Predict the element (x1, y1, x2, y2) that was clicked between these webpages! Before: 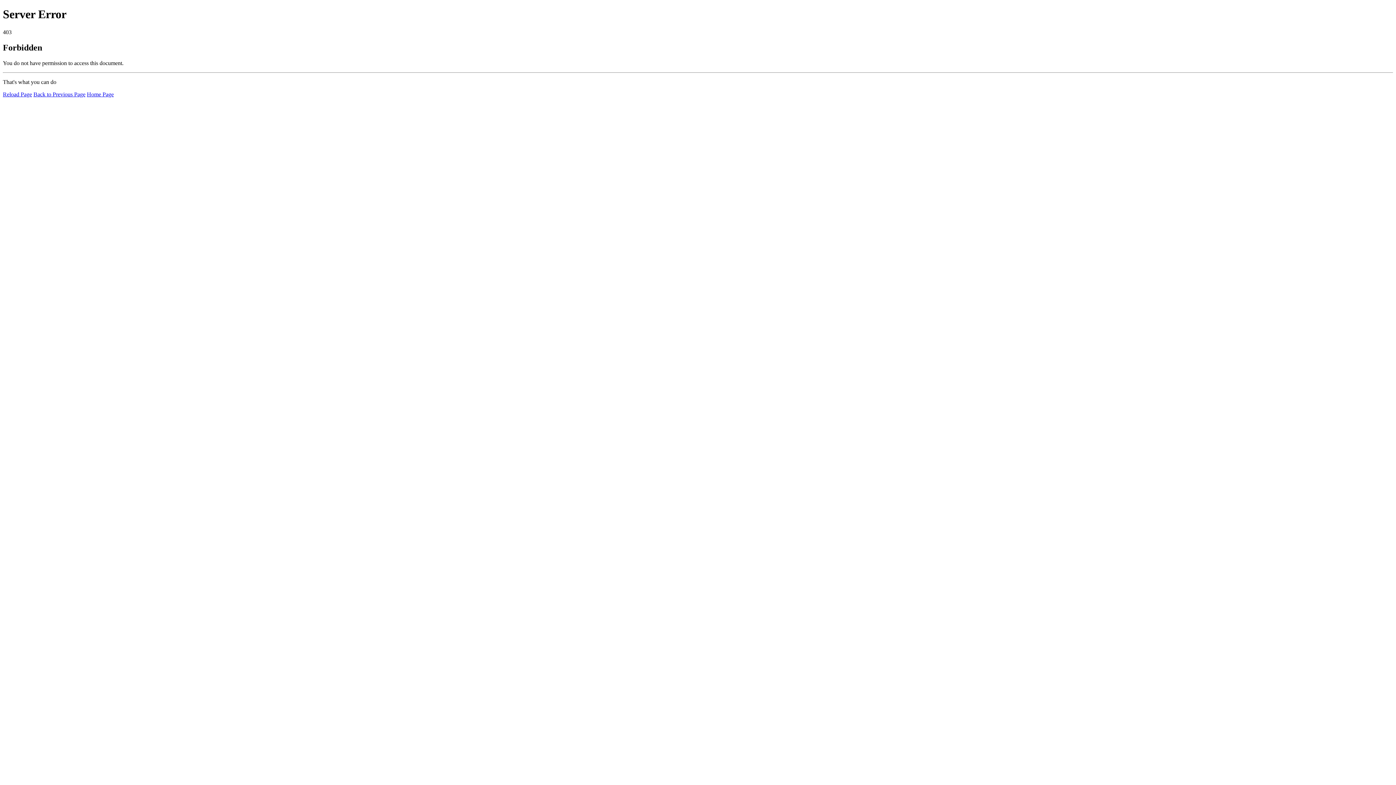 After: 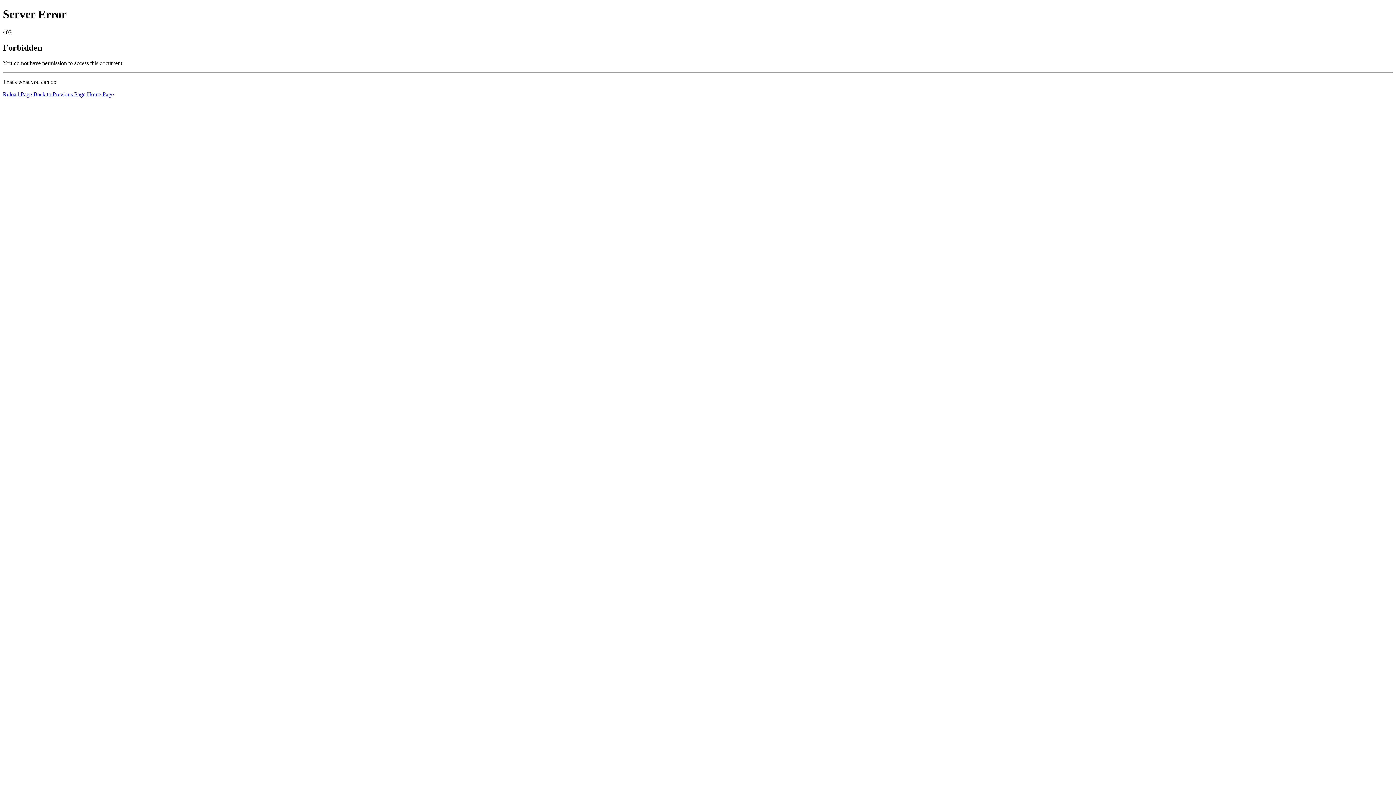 Action: label: Reload Page bbox: (2, 91, 32, 97)